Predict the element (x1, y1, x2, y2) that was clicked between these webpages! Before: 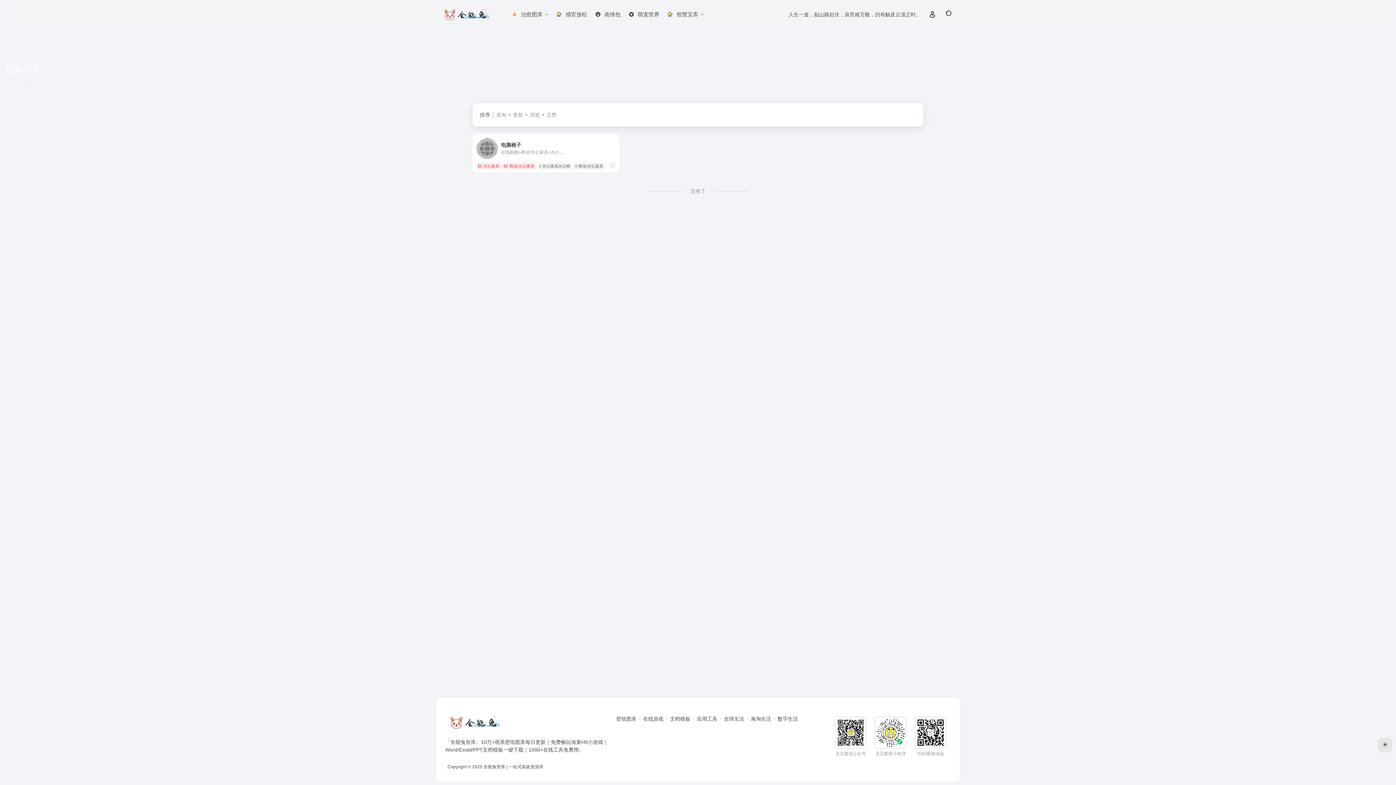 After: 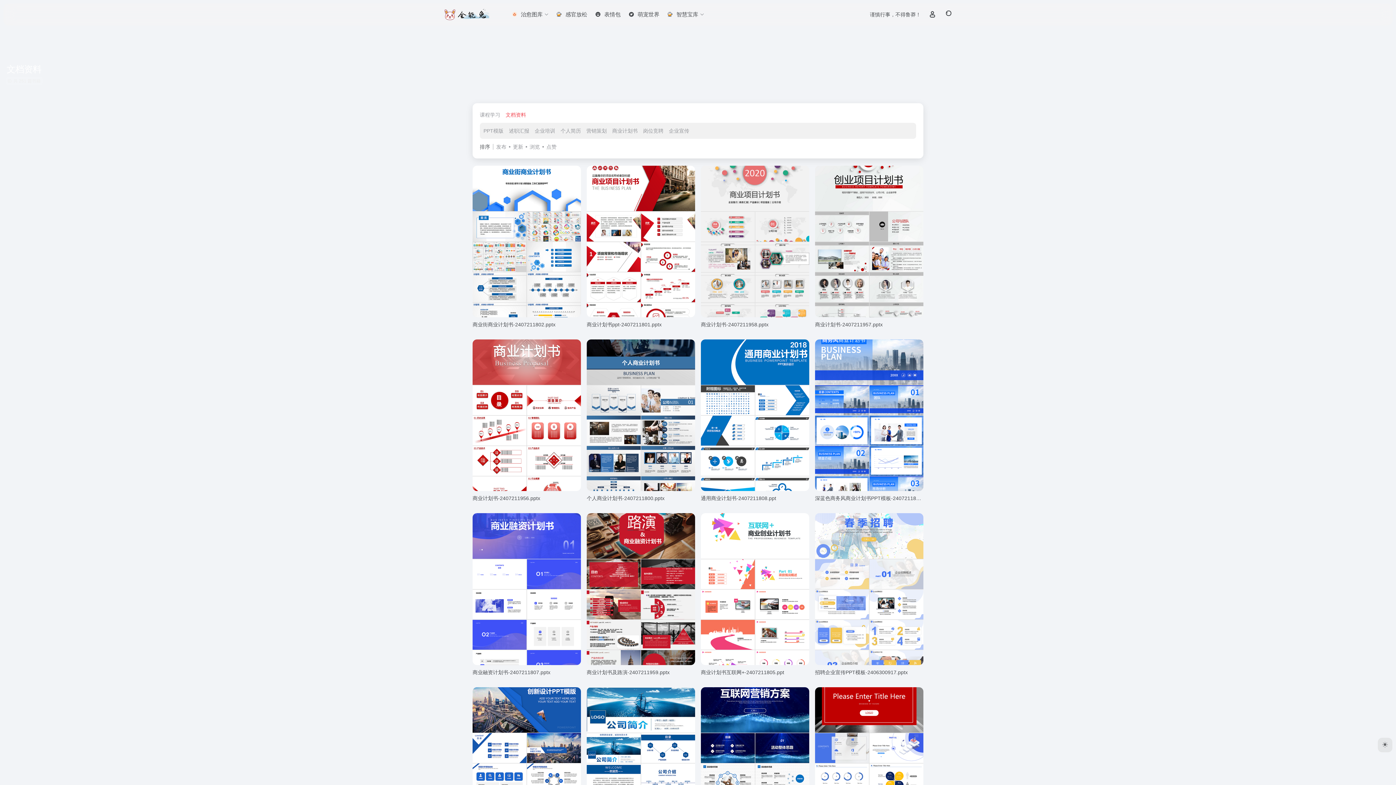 Action: label: 文档模板 bbox: (663, 716, 690, 722)